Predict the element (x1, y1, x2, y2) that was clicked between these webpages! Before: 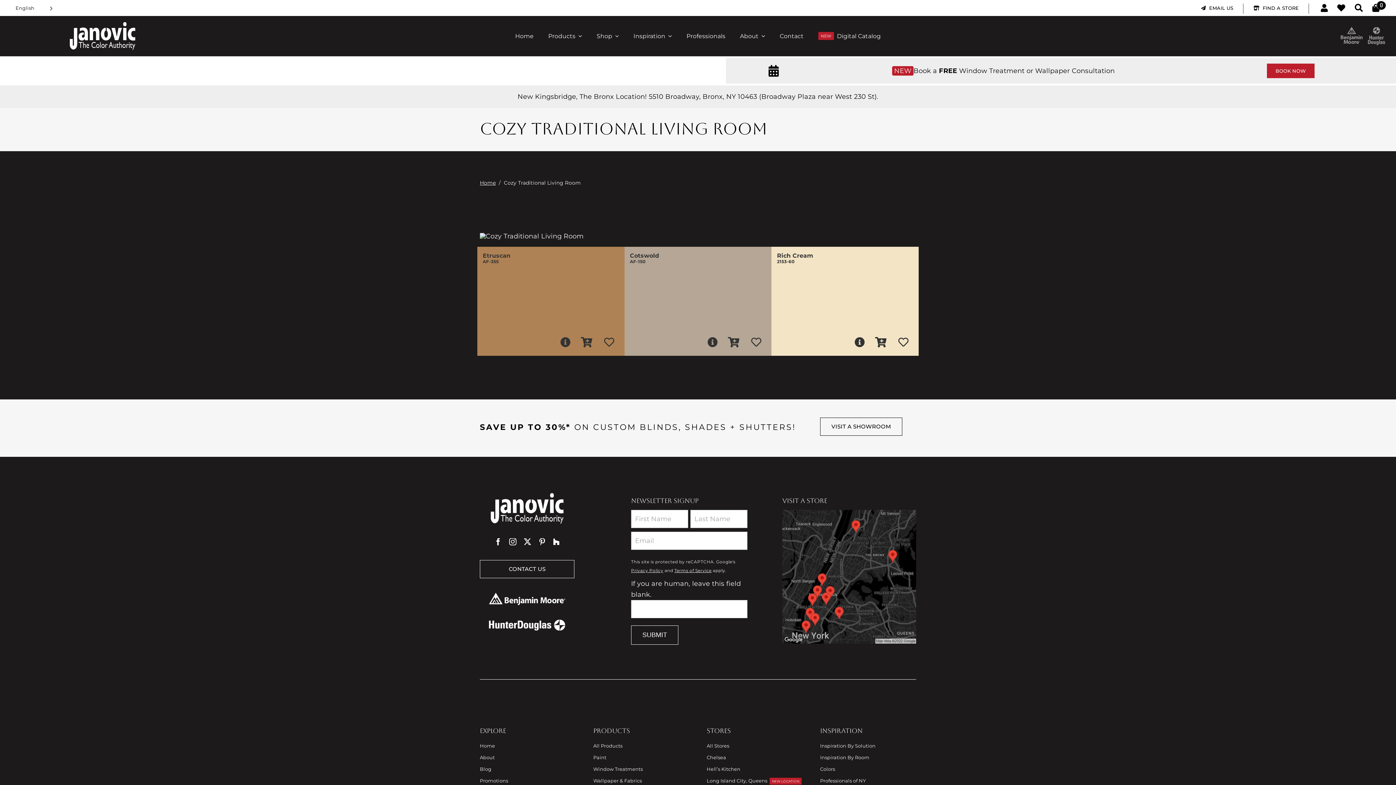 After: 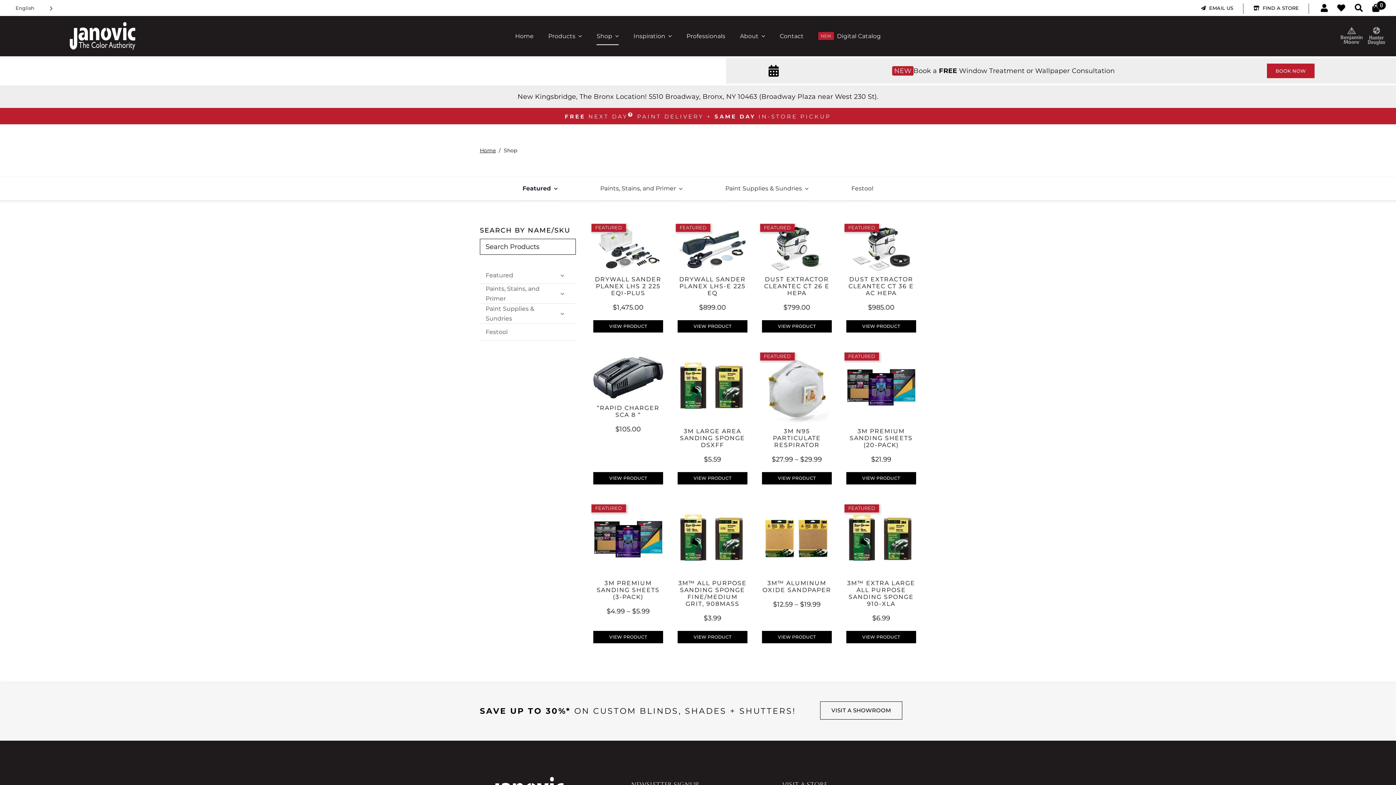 Action: bbox: (589, 21, 626, 50) label: Shop